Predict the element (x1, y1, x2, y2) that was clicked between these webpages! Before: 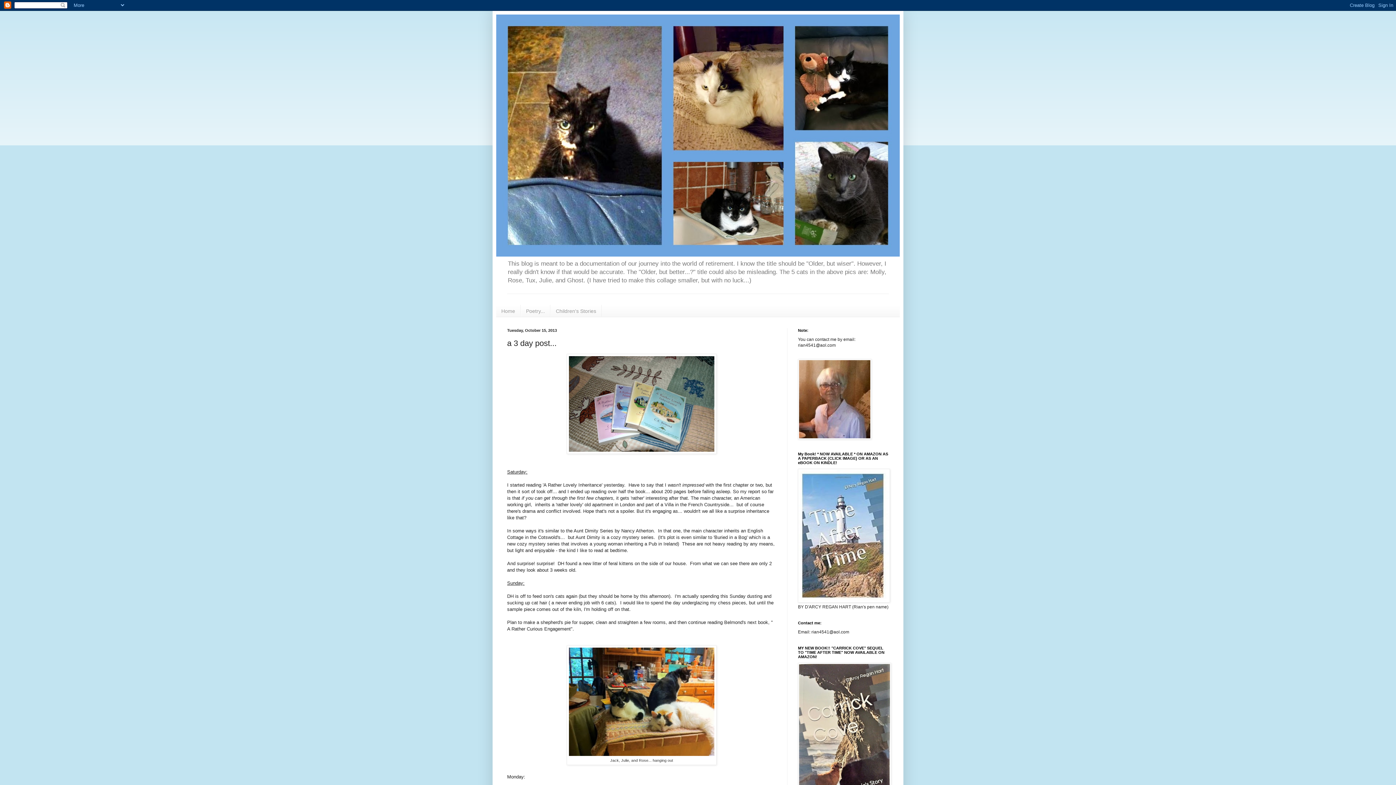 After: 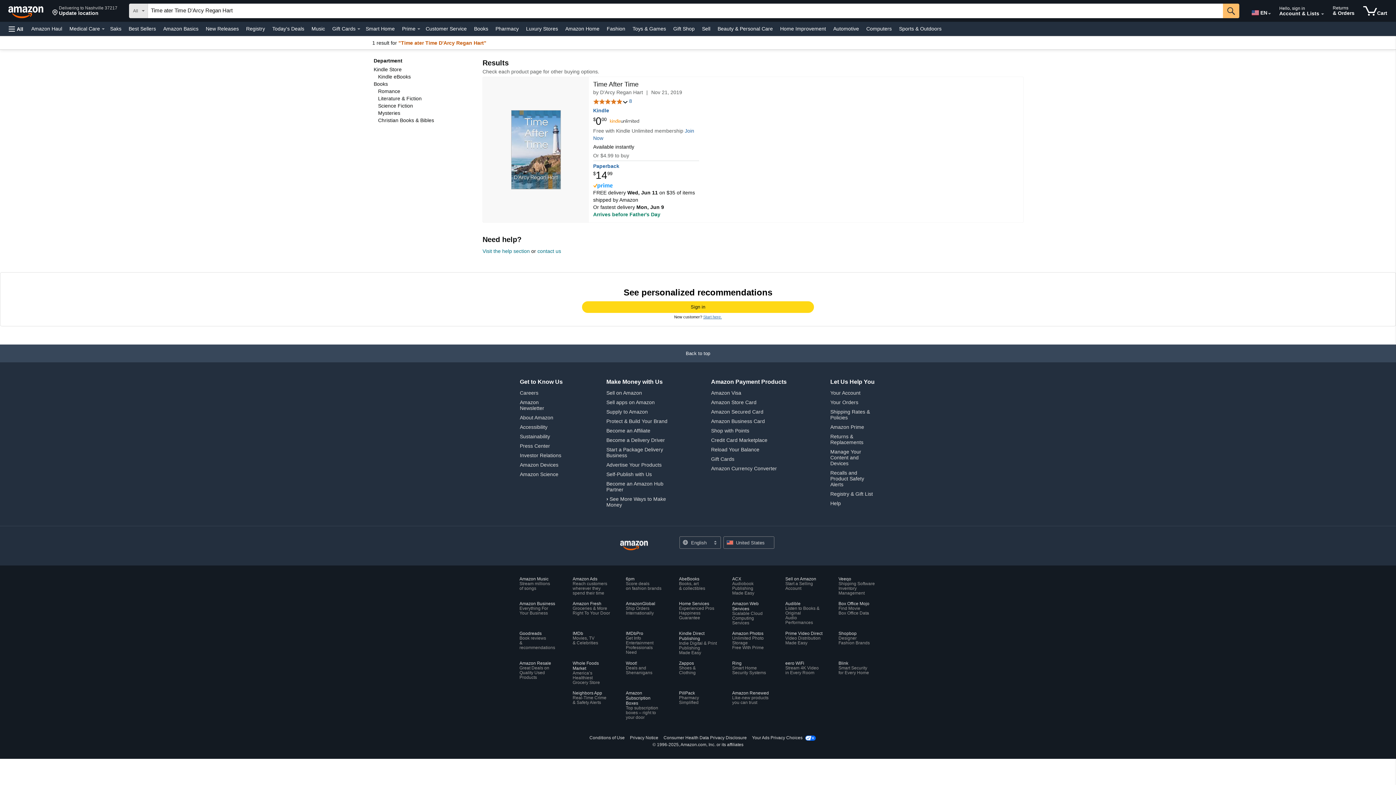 Action: bbox: (798, 598, 890, 604)